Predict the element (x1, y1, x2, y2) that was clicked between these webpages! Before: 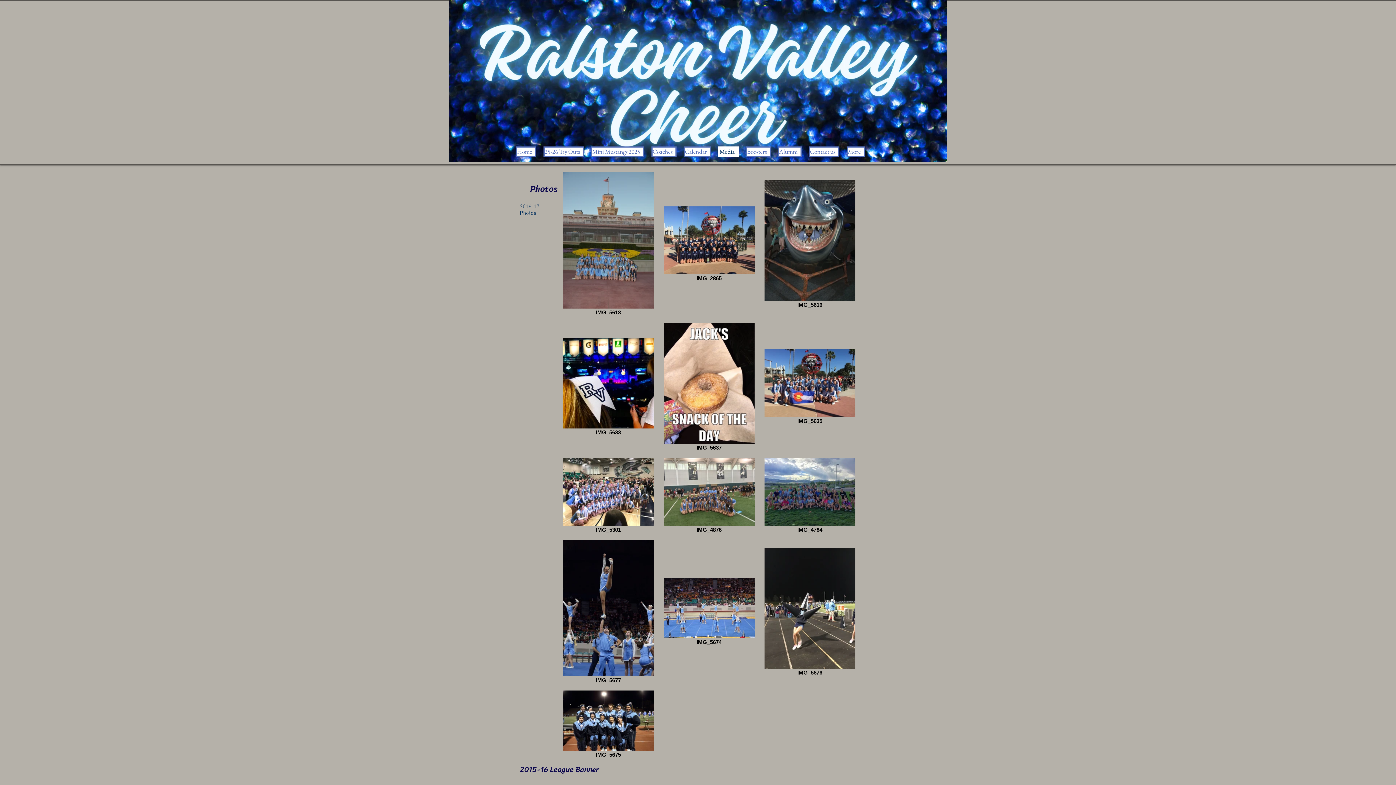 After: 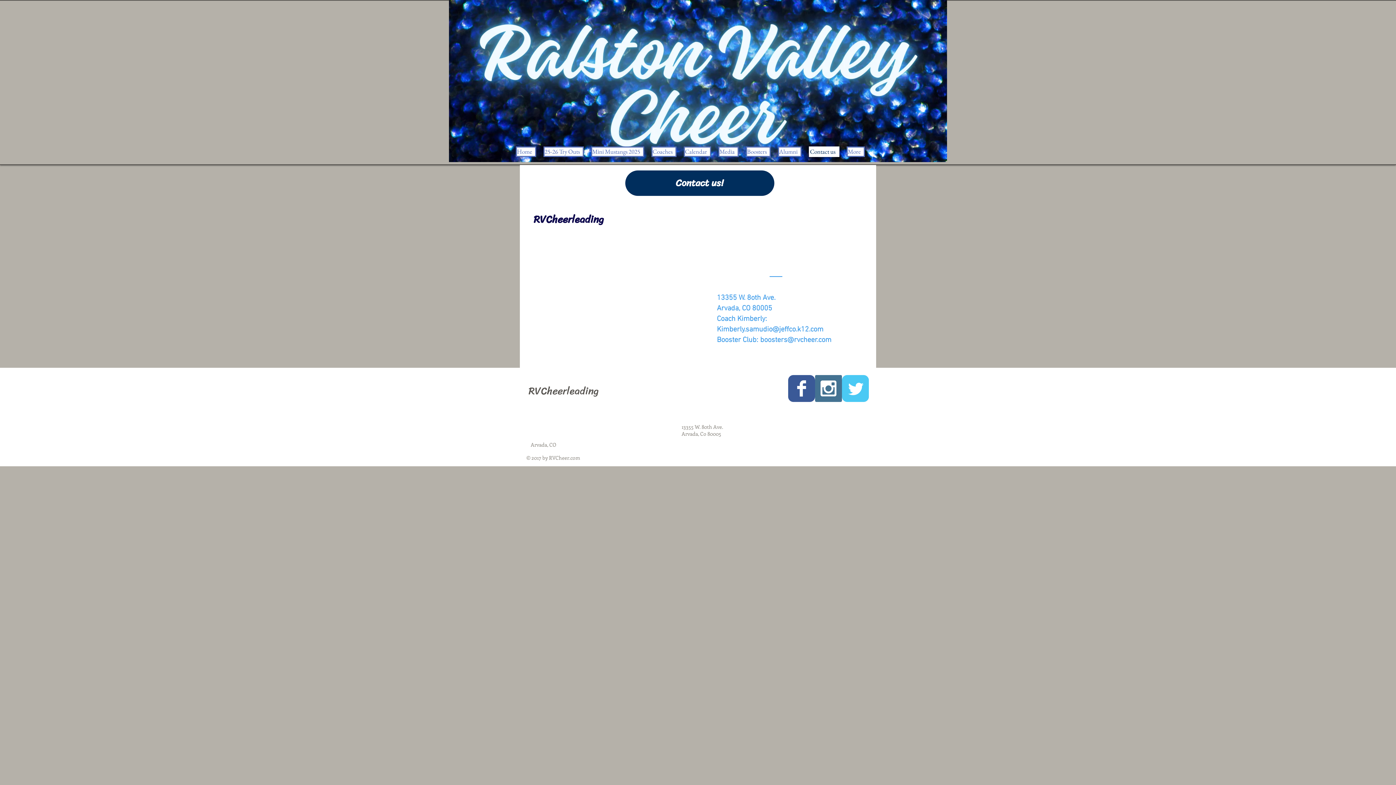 Action: bbox: (809, 146, 839, 157) label: Contact us